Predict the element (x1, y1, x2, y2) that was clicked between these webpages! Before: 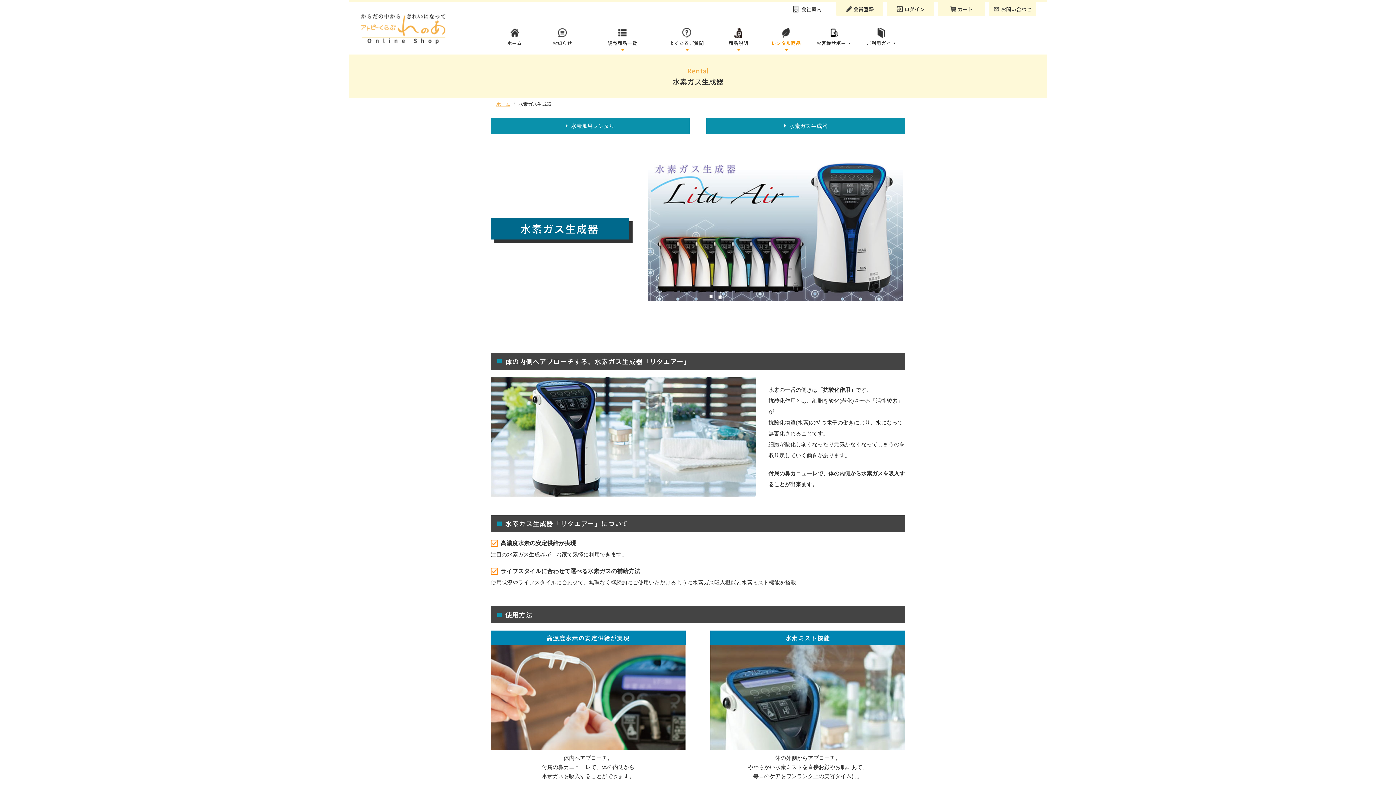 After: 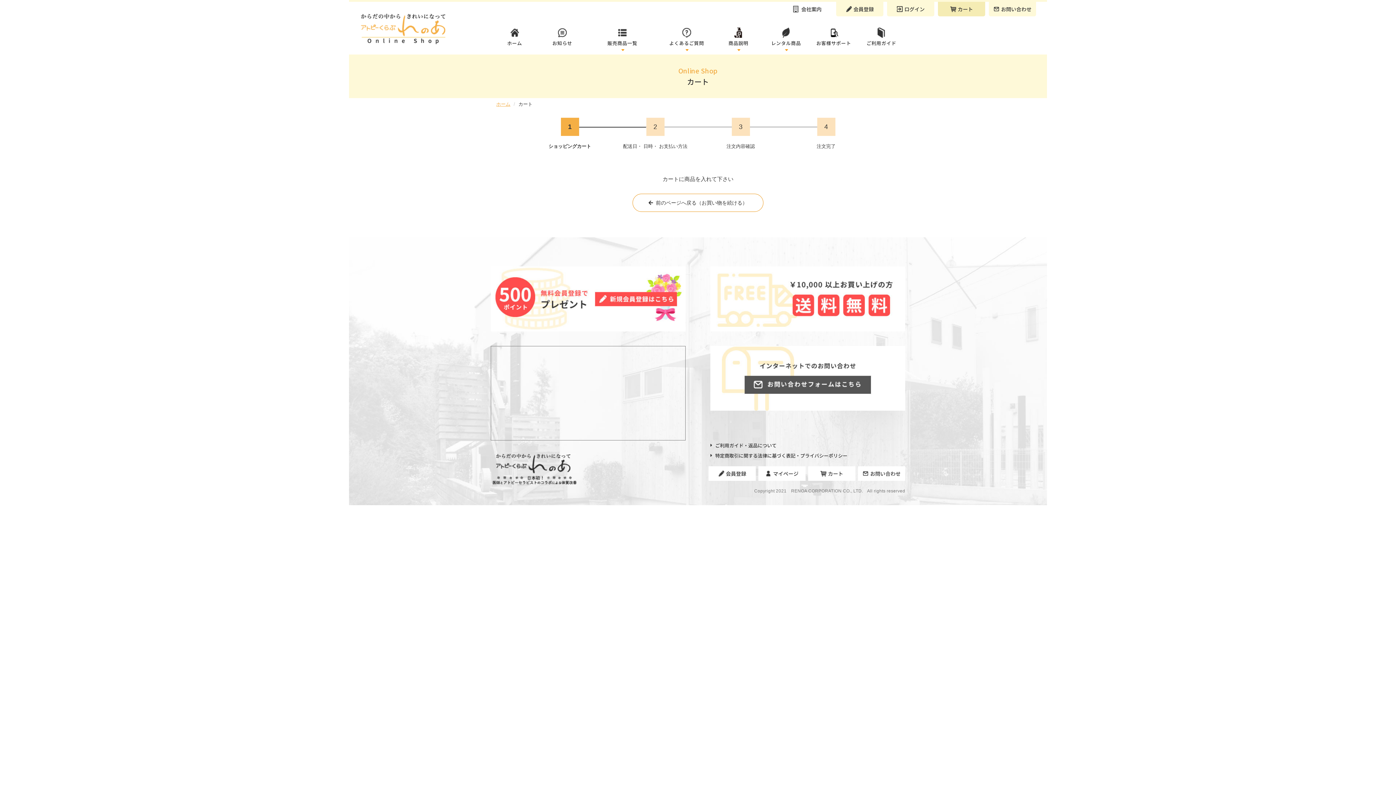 Action: bbox: (938, 1, 985, 16) label: カート